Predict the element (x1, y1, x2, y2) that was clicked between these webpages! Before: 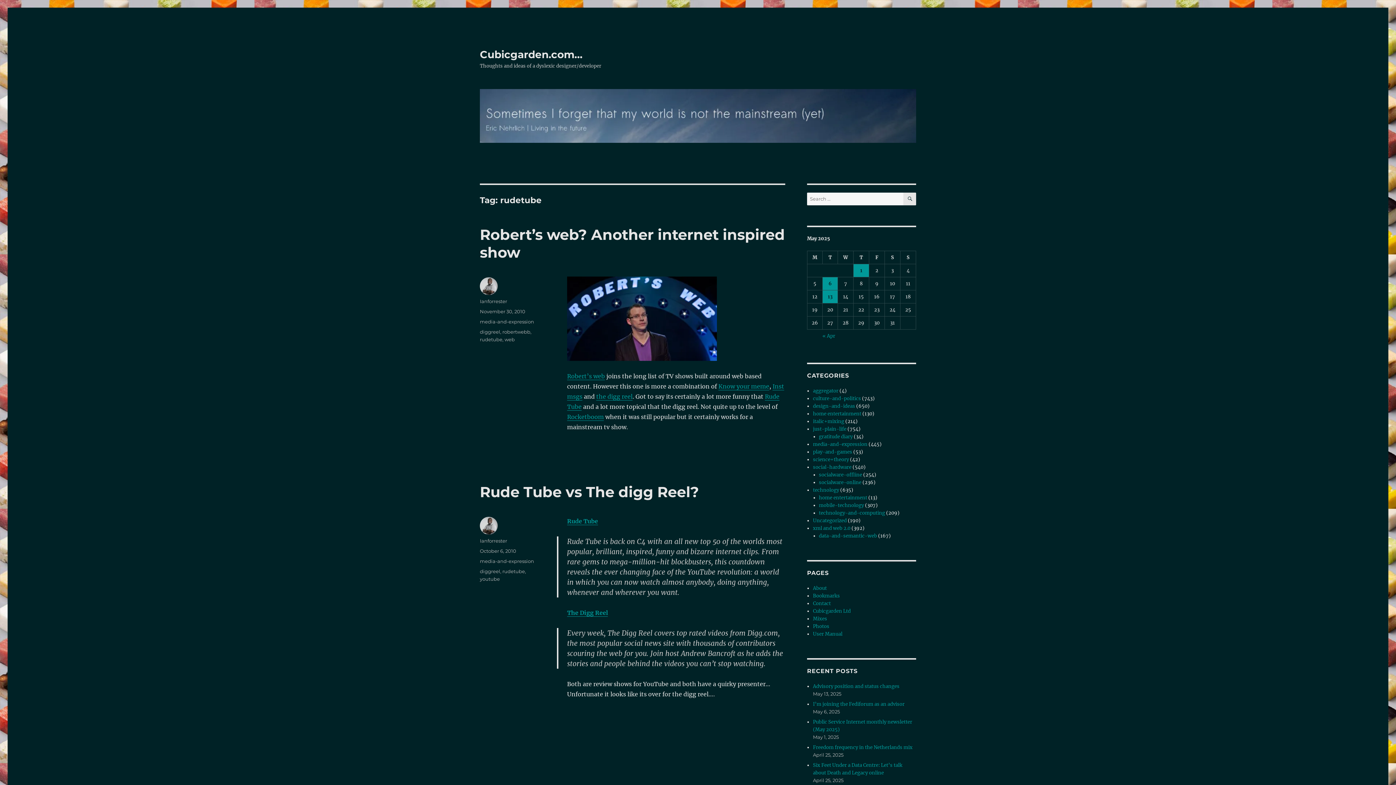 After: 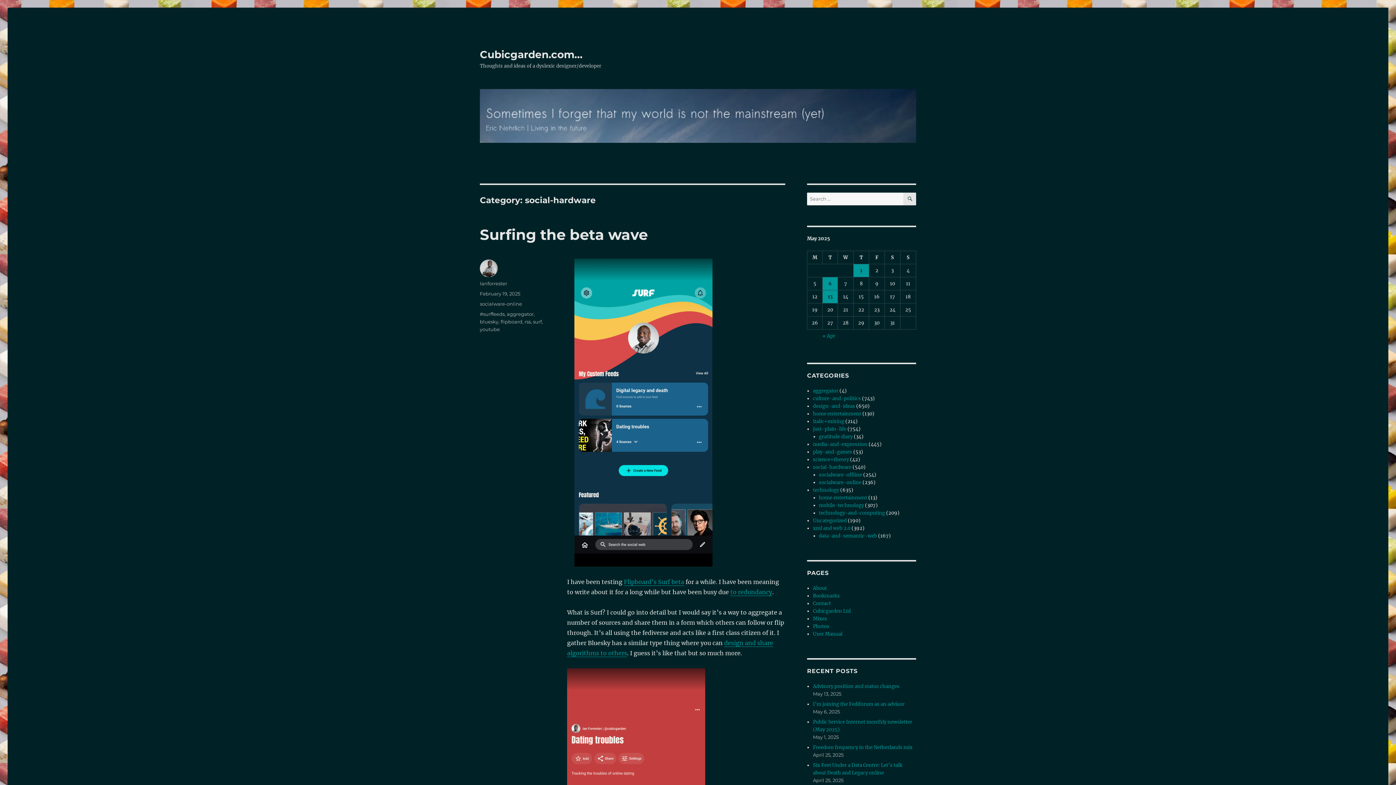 Action: label: social-hardware bbox: (813, 464, 851, 470)